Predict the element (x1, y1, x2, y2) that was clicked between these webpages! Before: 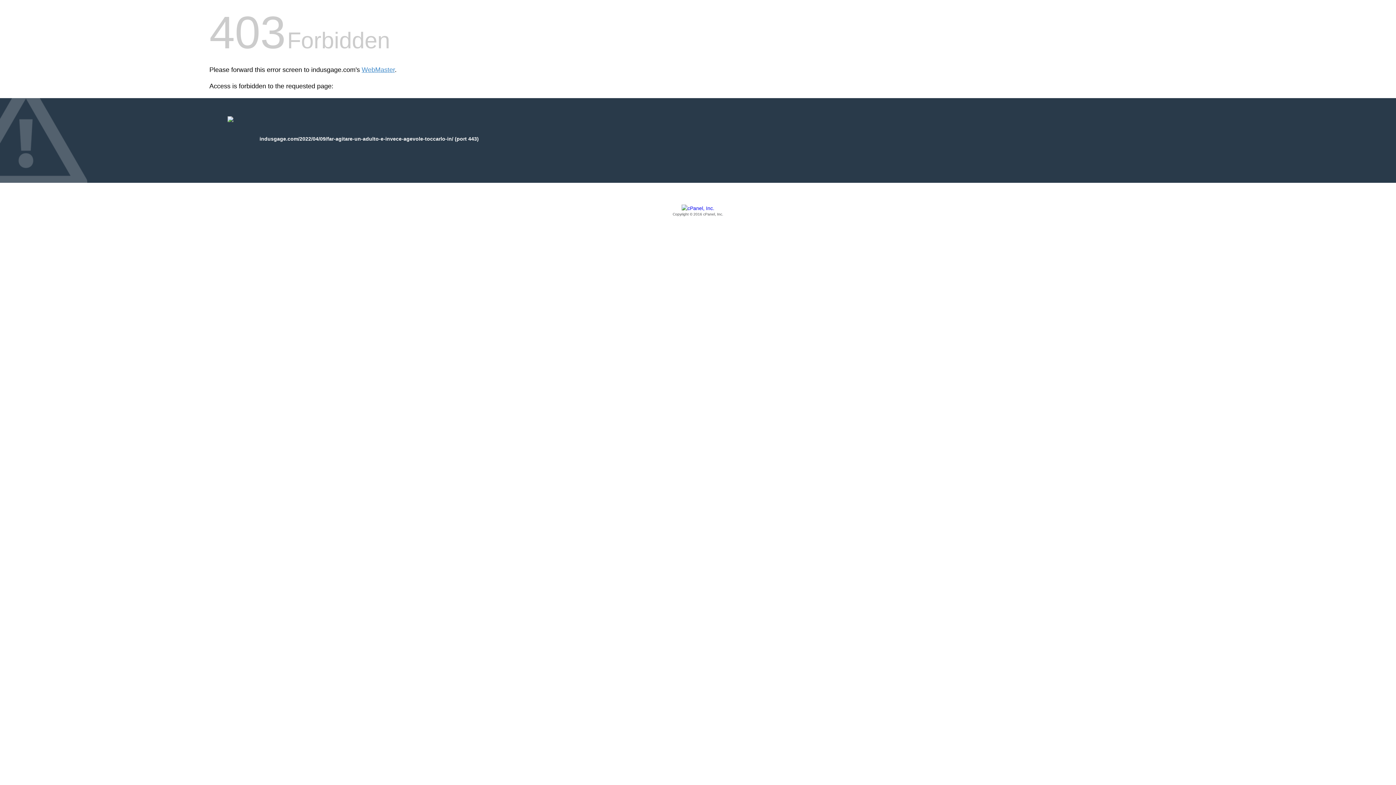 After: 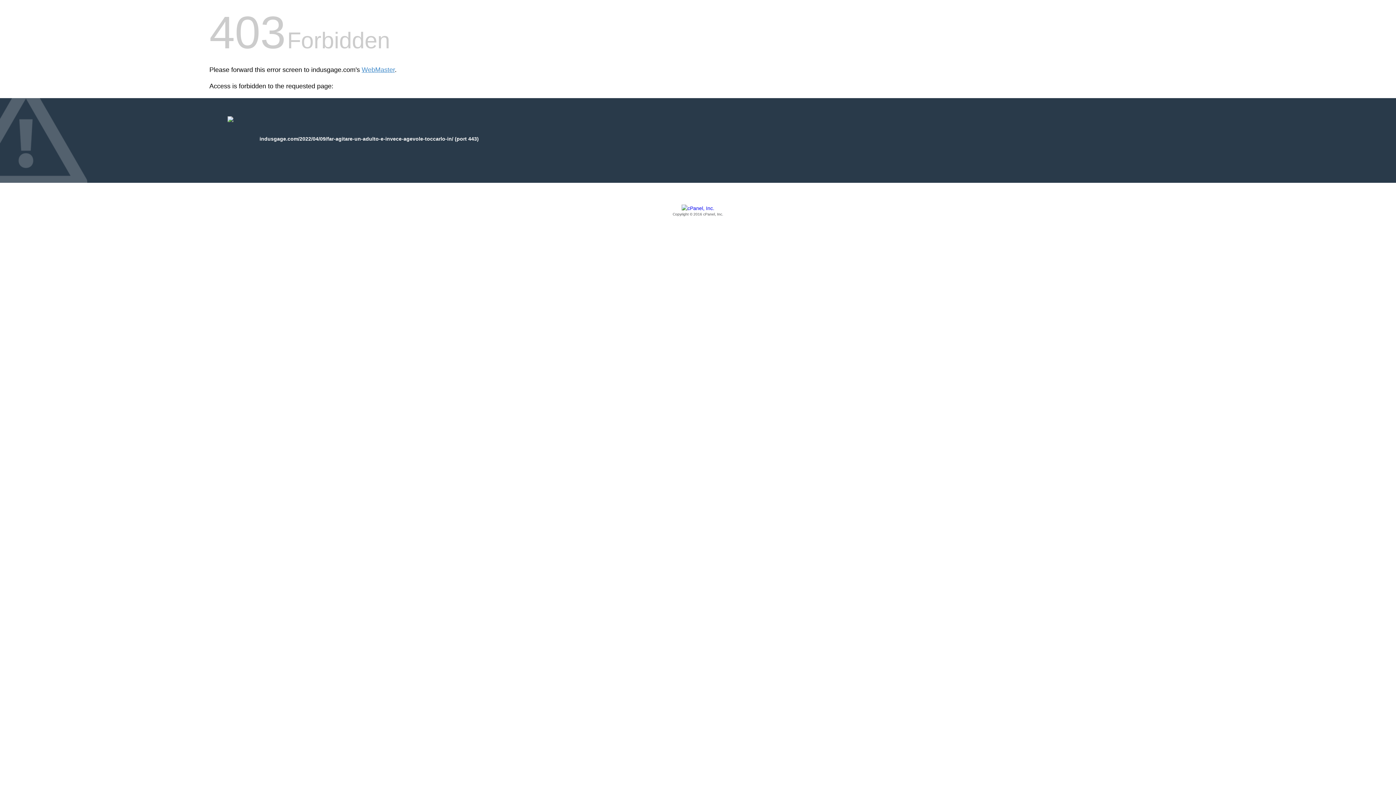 Action: label: Copyright © 2016 cPanel, Inc. bbox: (209, 205, 1186, 217)